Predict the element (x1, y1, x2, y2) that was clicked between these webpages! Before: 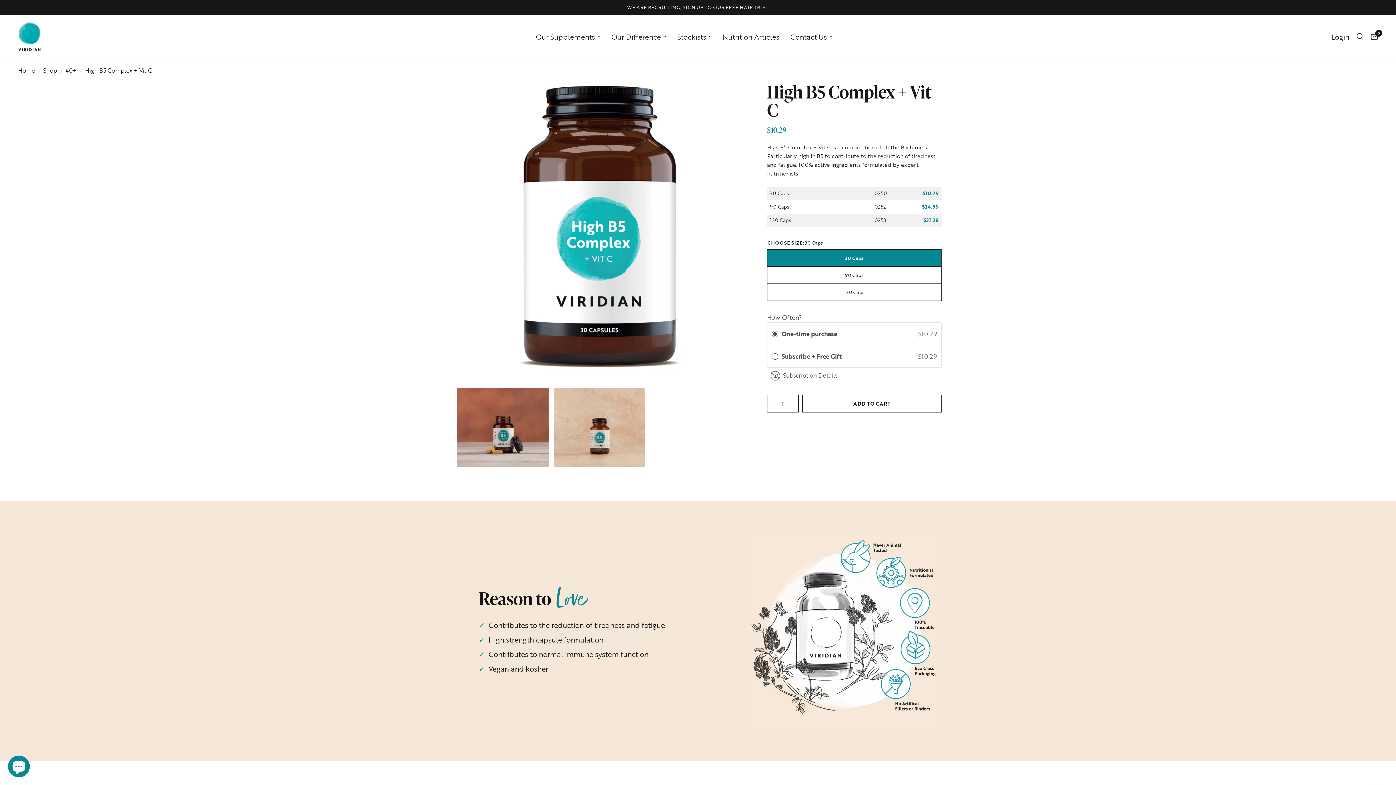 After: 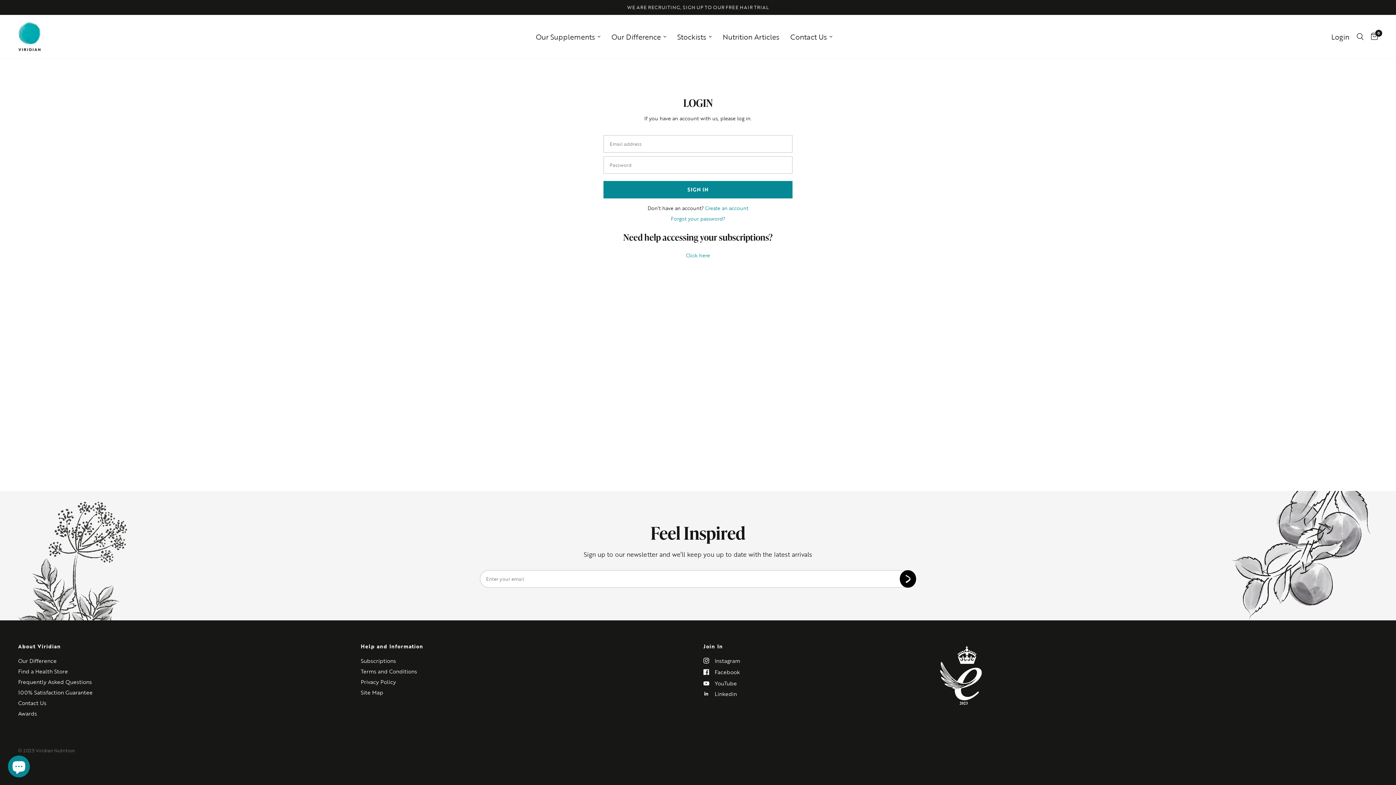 Action: bbox: (1328, 14, 1353, 58) label: Login